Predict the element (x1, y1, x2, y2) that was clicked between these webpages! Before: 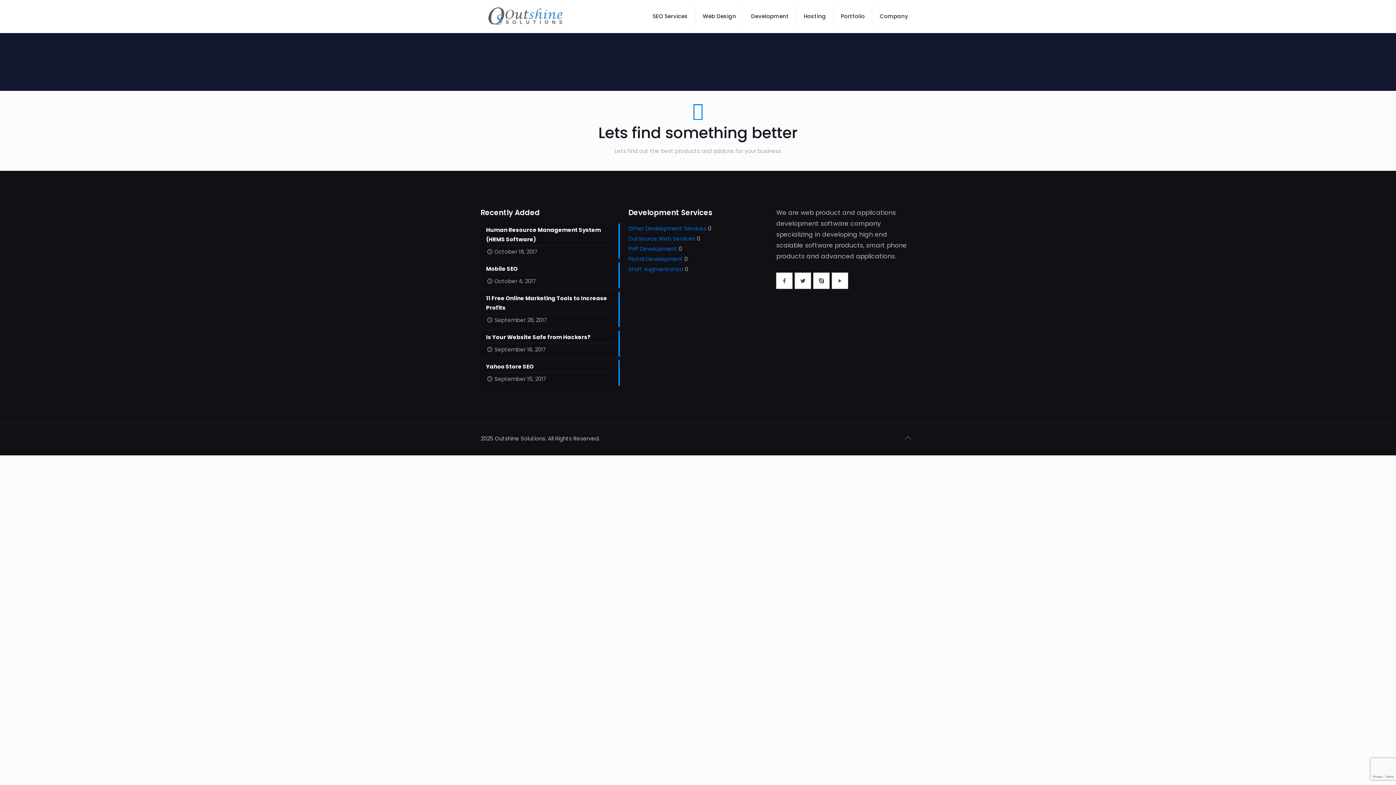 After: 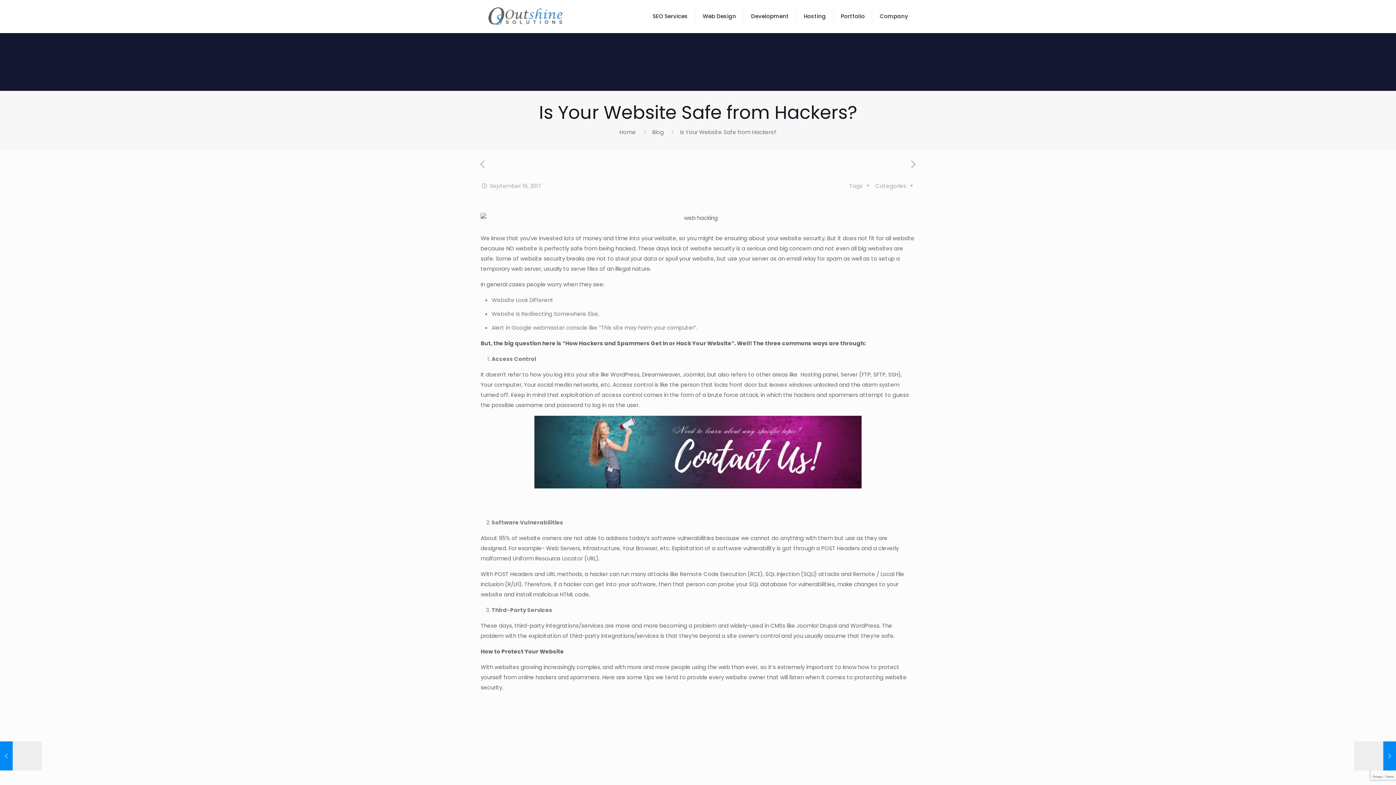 Action: label: Is Your Website Safe from Hackers?
September 16, 2017 bbox: (480, 330, 619, 356)